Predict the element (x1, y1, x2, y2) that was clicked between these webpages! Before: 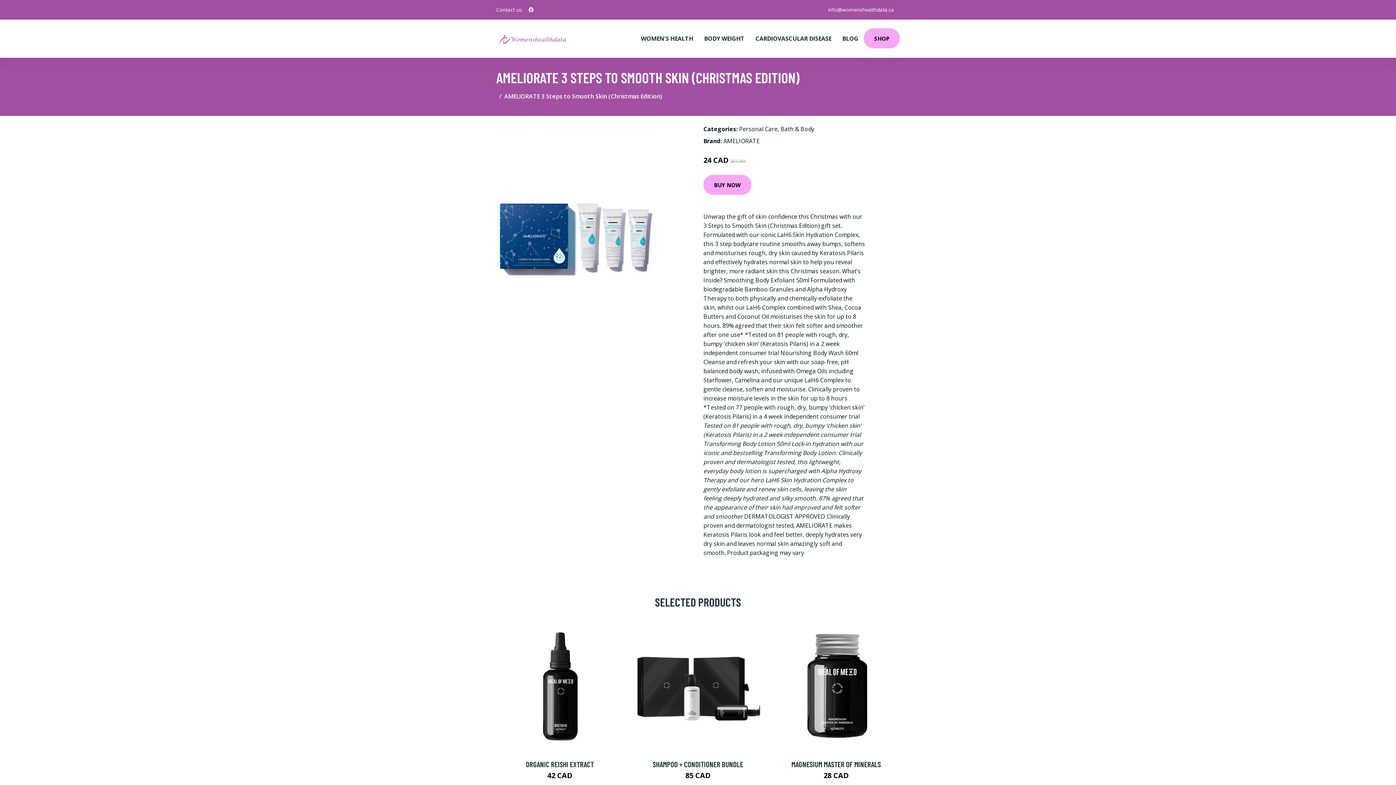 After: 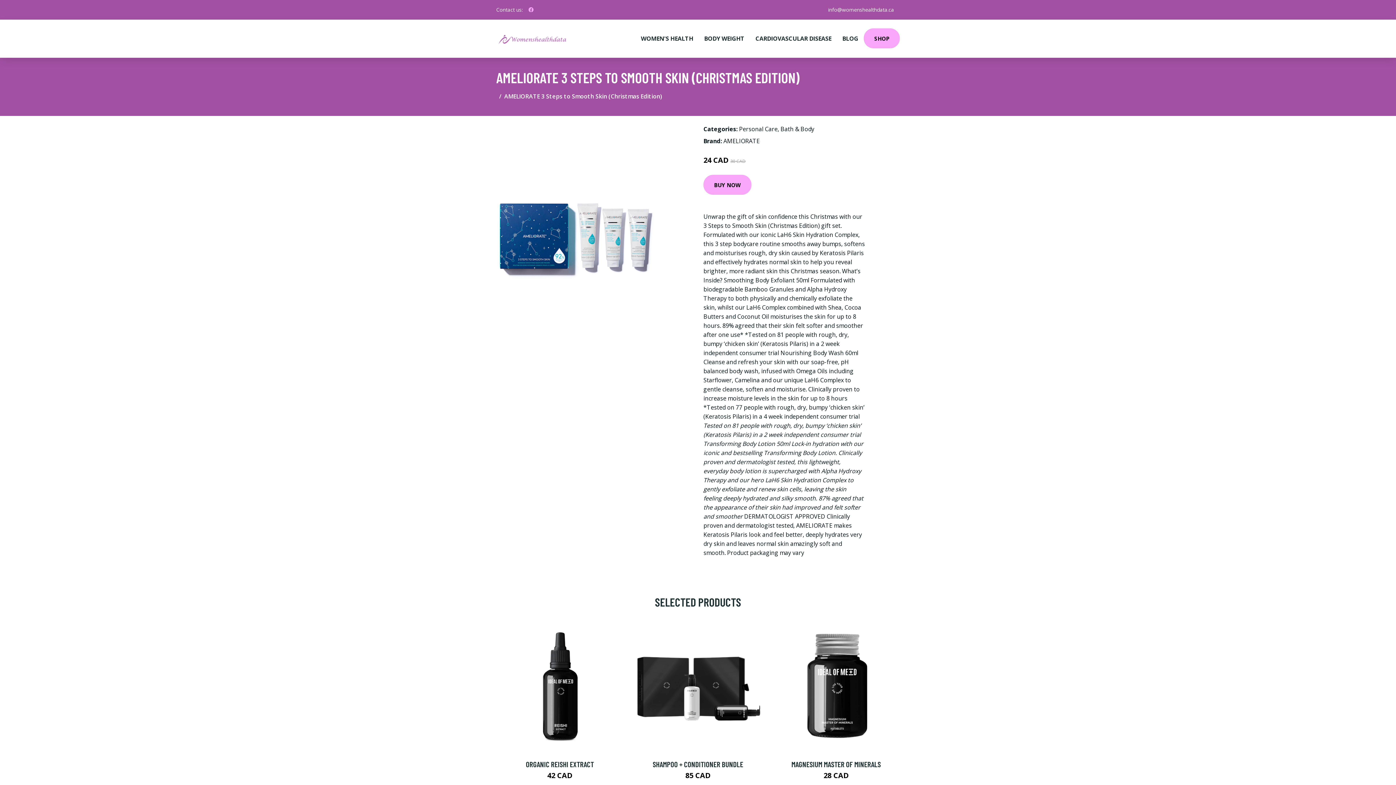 Action: bbox: (525, 2, 536, 16) label: social profile